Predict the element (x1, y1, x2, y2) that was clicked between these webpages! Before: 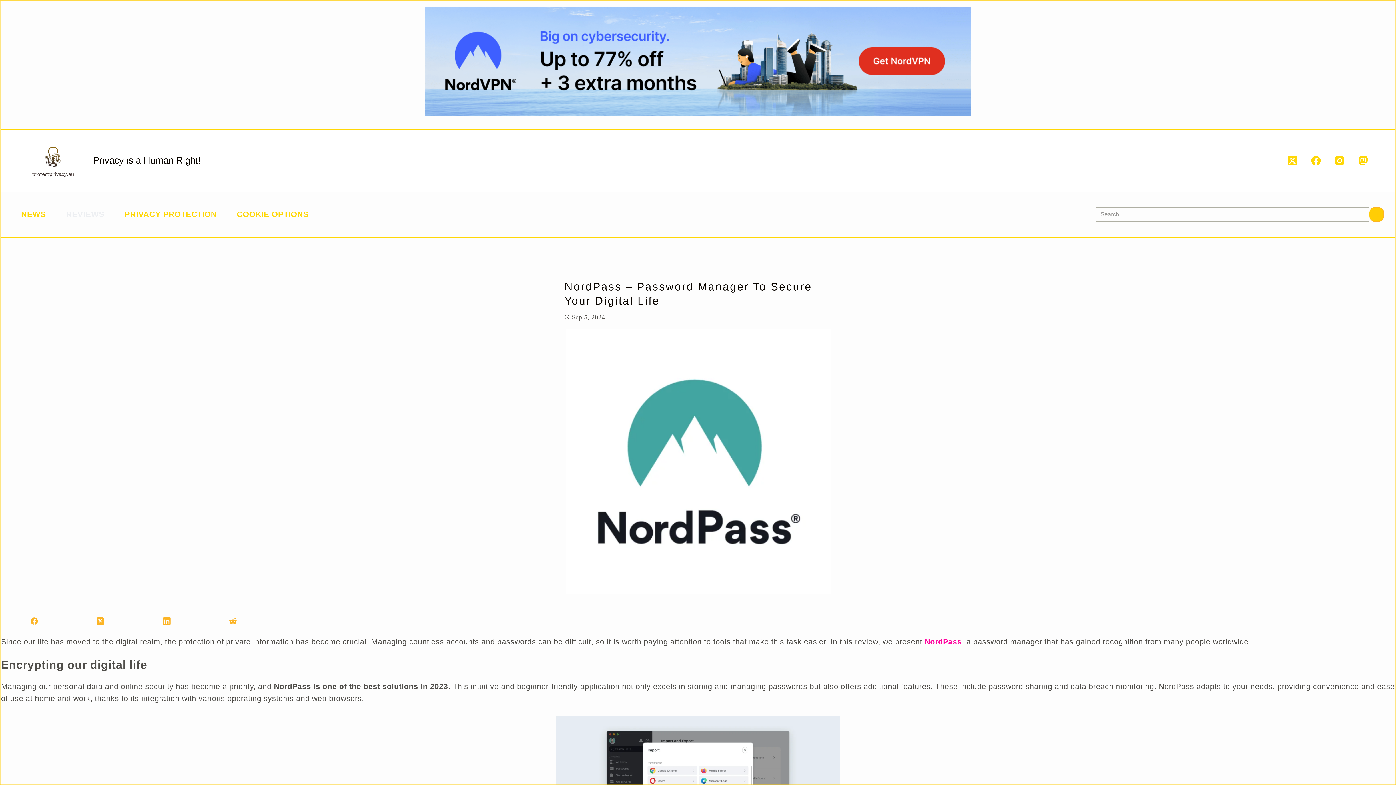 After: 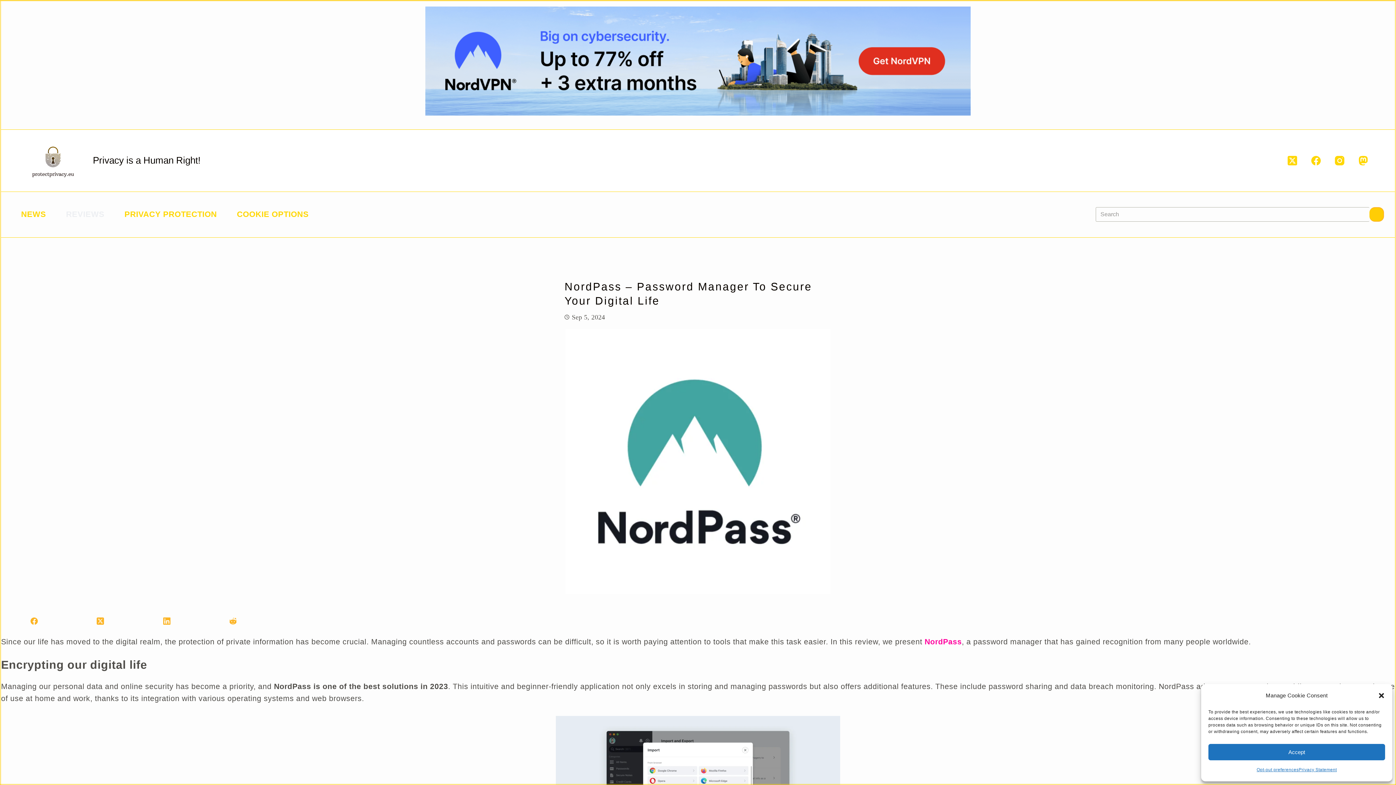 Action: bbox: (924, 637, 962, 646) label: NordPass